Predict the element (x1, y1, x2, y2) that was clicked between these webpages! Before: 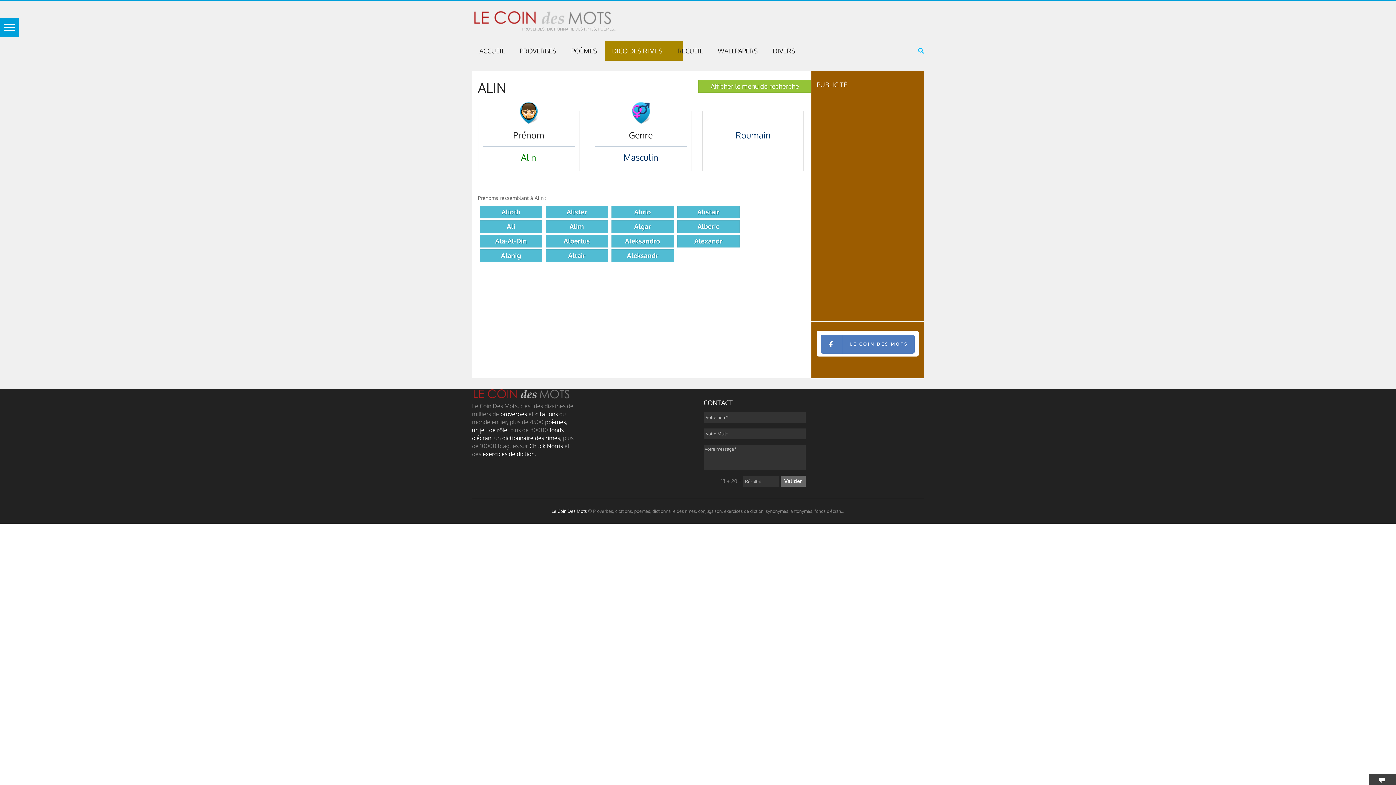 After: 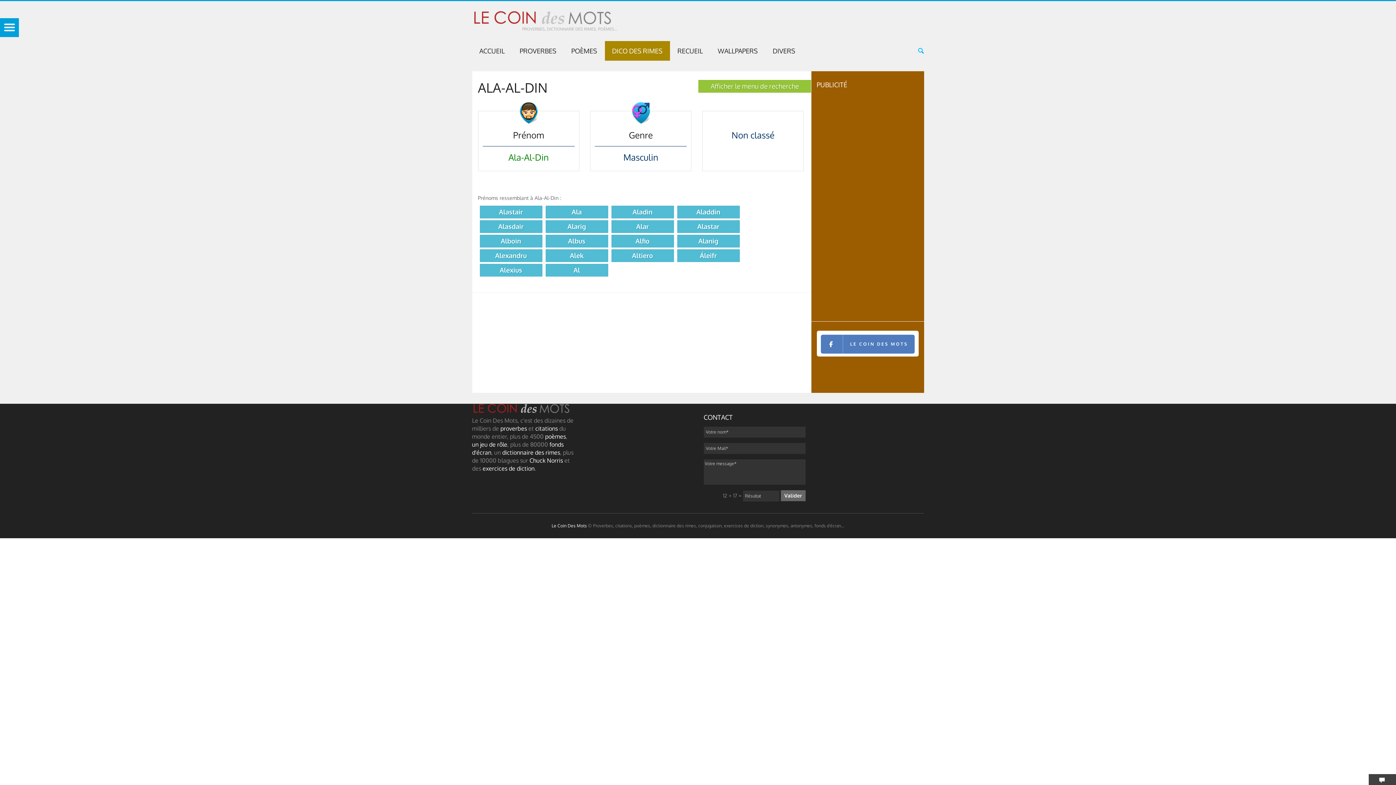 Action: bbox: (479, 234, 542, 247) label: Ala-Al-Din